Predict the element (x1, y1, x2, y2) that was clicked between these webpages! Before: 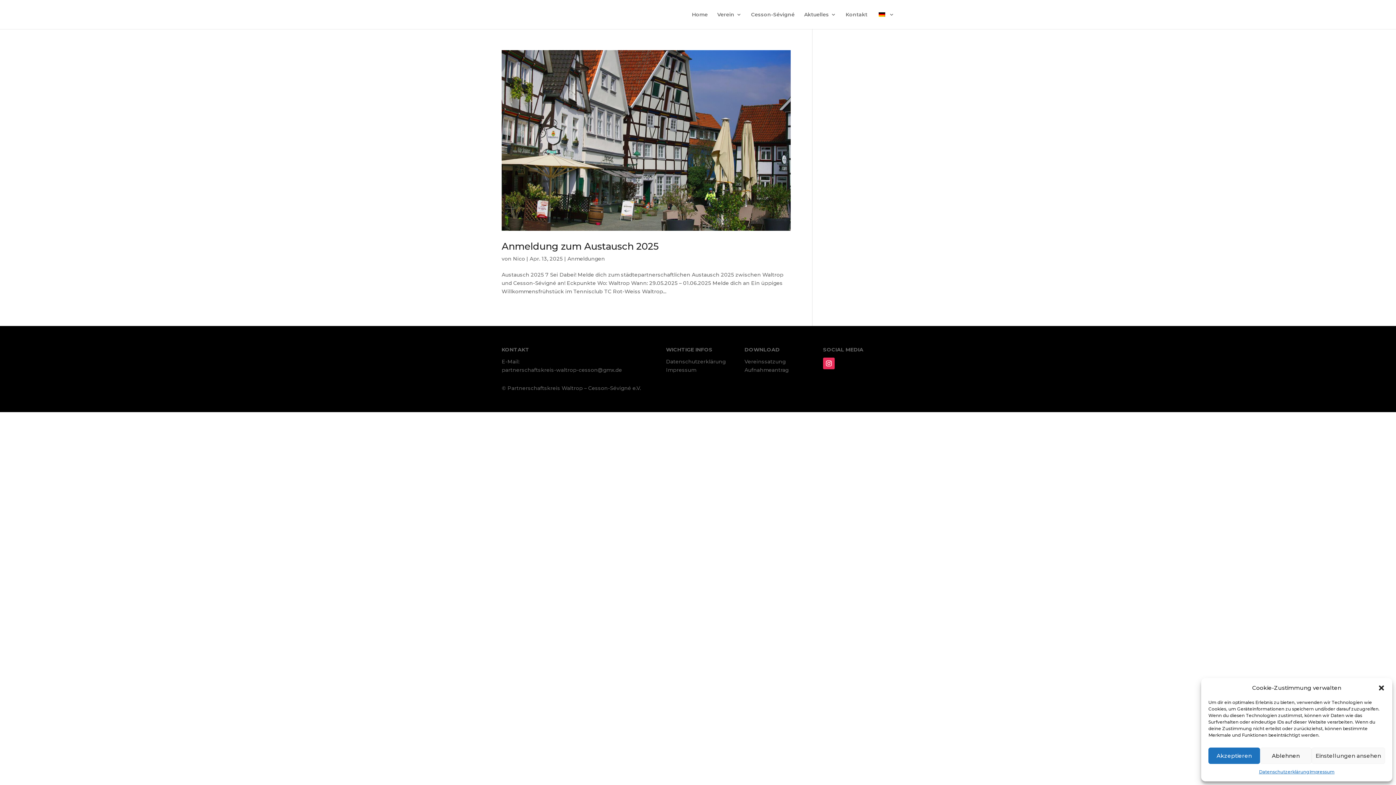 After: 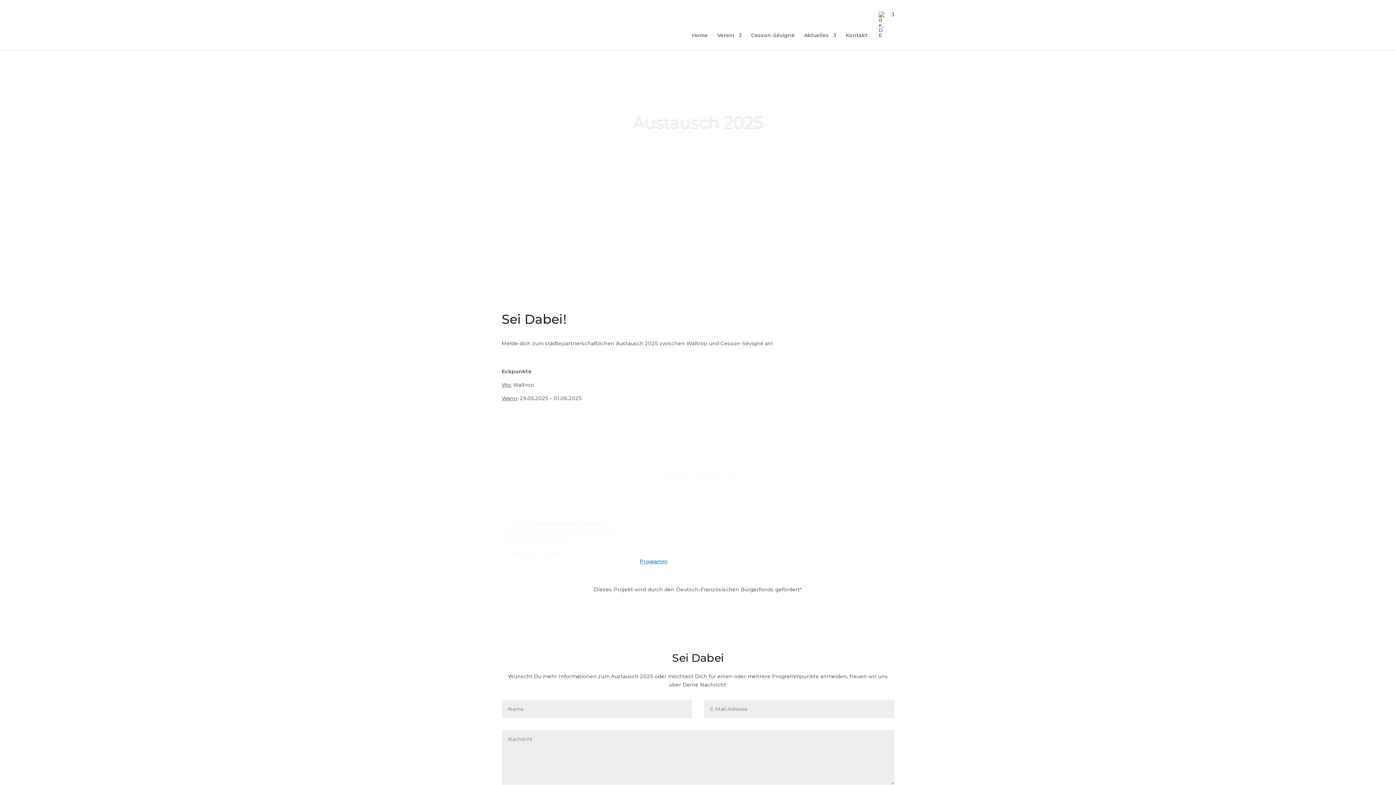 Action: bbox: (501, 240, 658, 252) label: Anmeldung zum Austausch 2025